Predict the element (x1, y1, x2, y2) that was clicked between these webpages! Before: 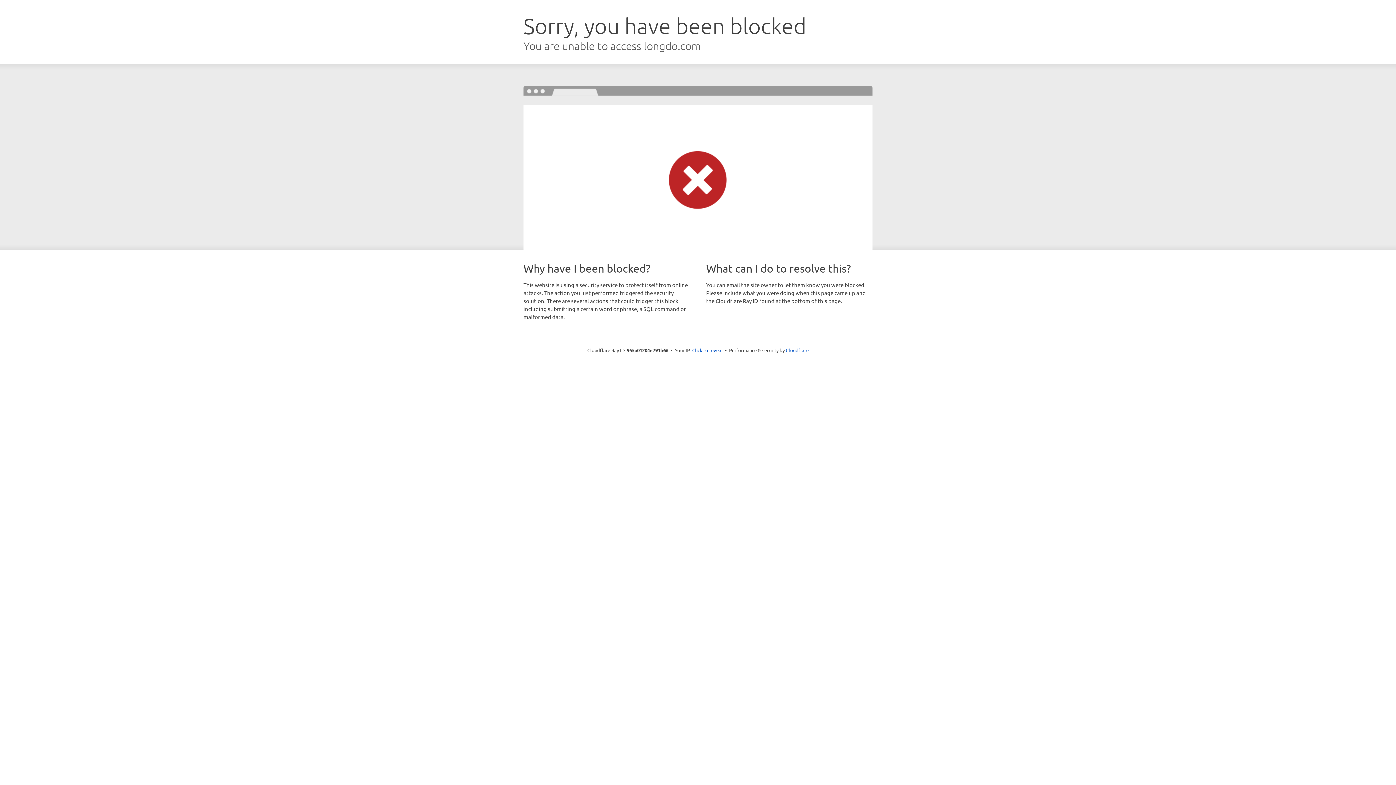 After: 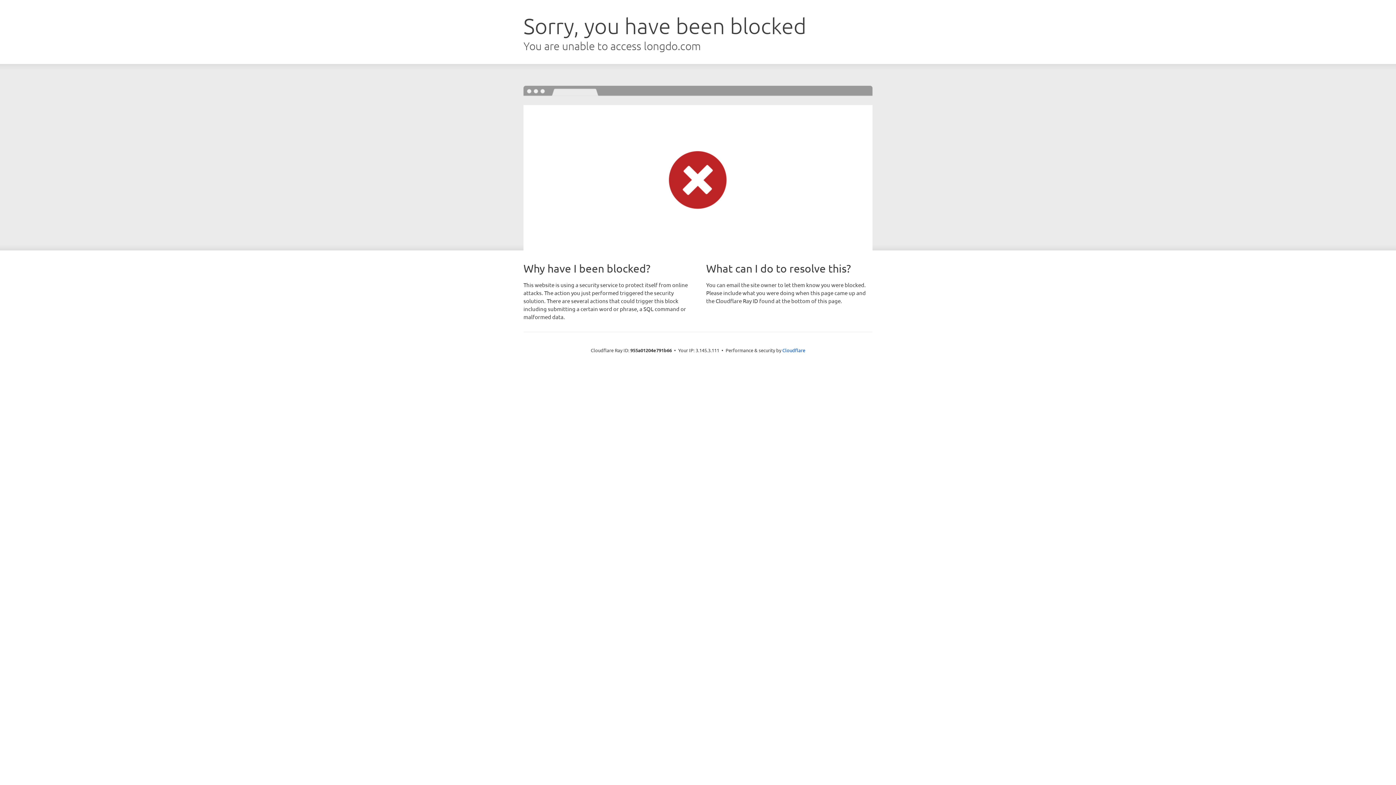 Action: bbox: (692, 346, 722, 353) label: Click to reveal